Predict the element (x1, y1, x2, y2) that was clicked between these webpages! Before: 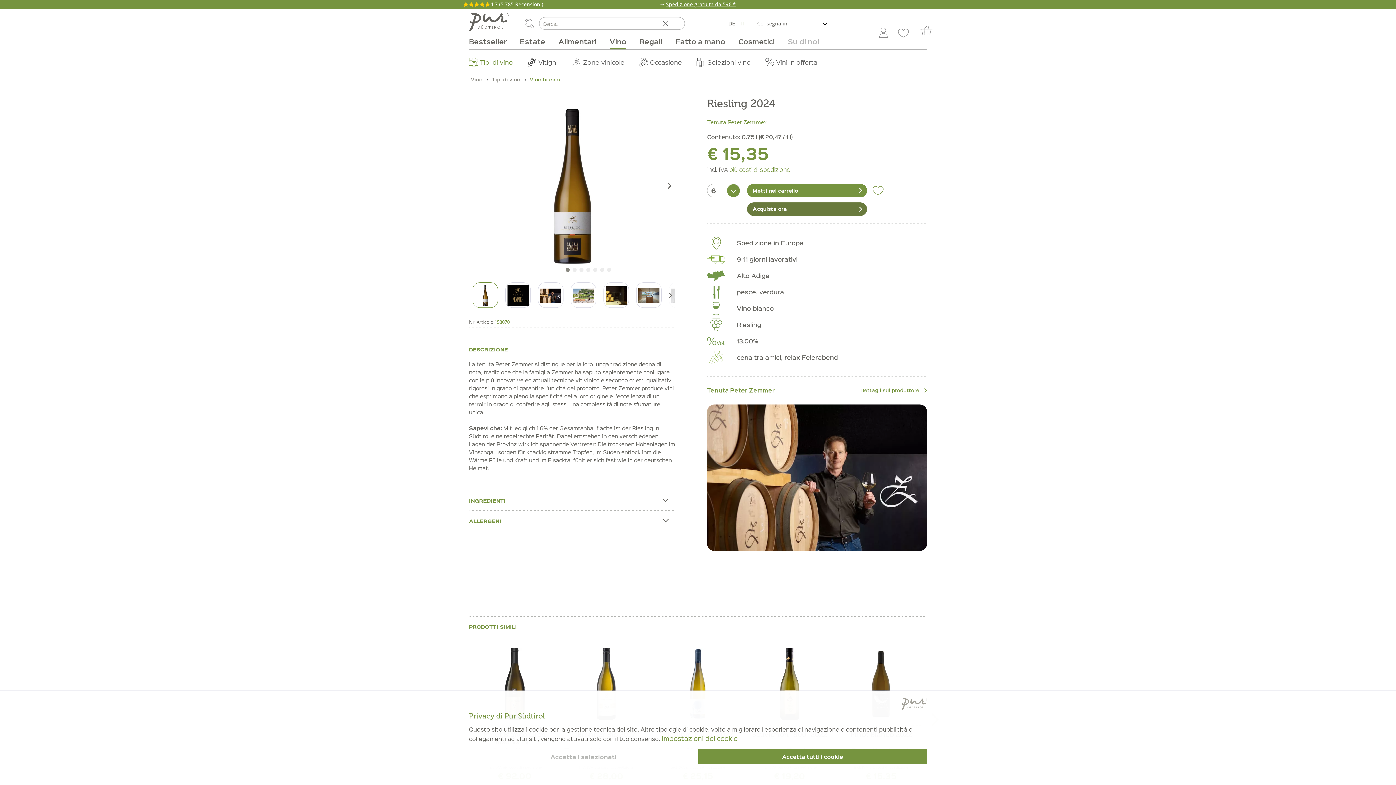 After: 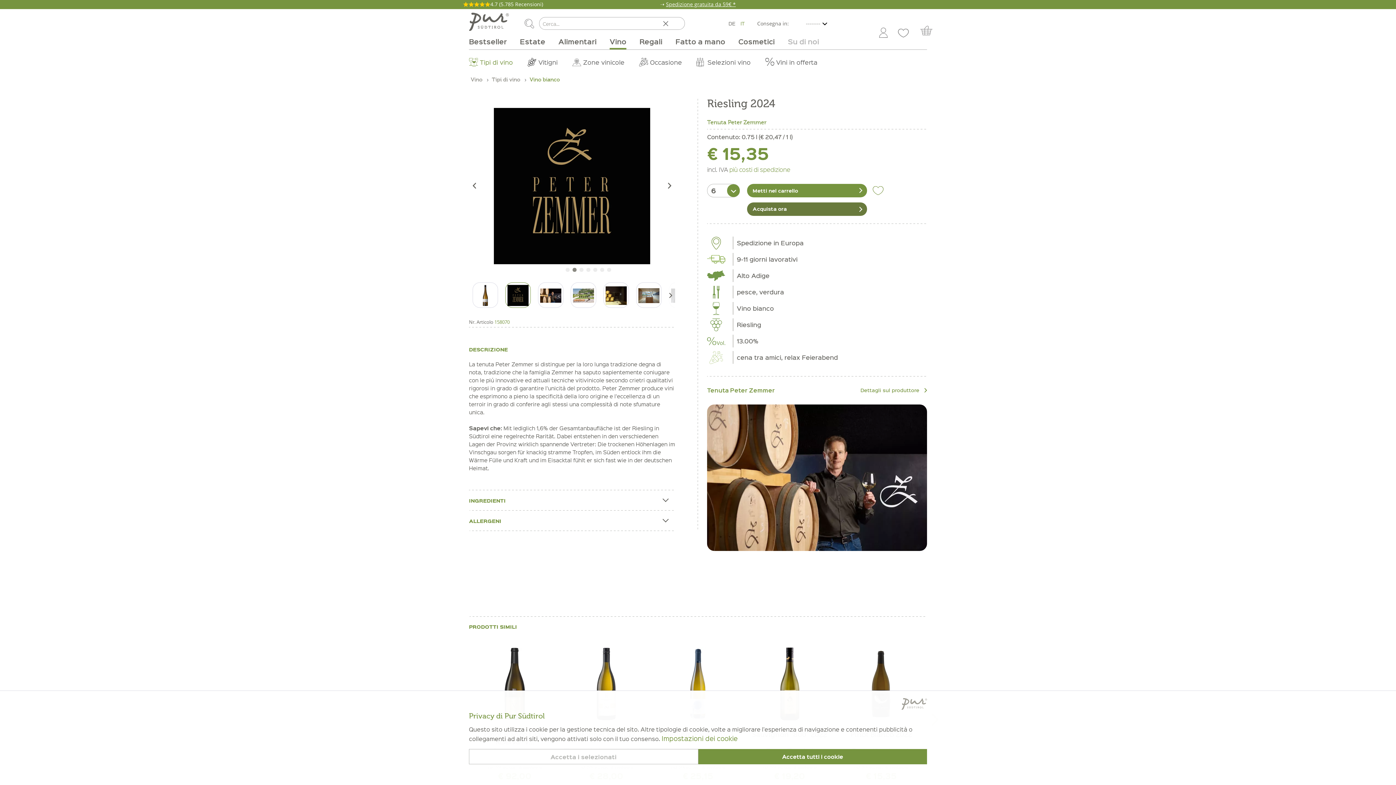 Action: bbox: (505, 282, 530, 308)